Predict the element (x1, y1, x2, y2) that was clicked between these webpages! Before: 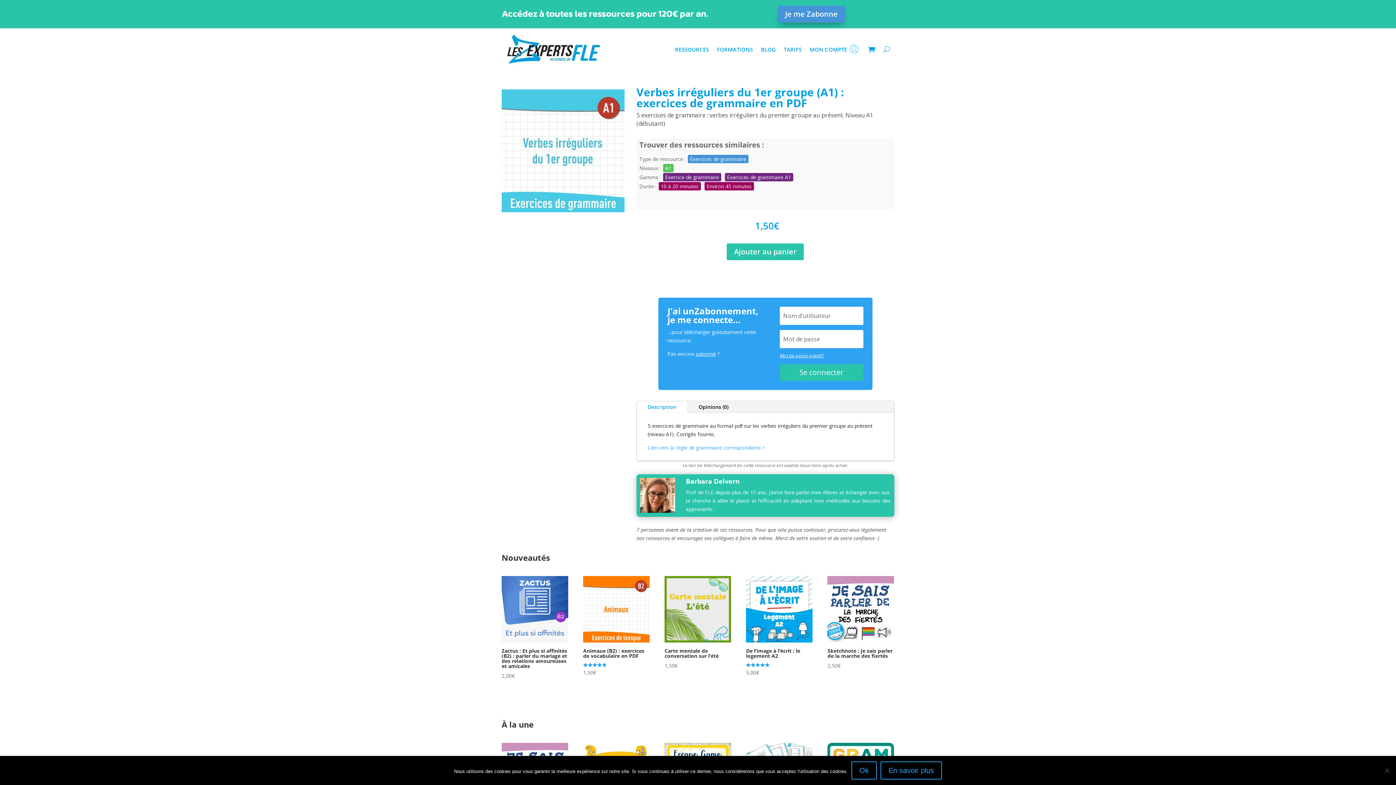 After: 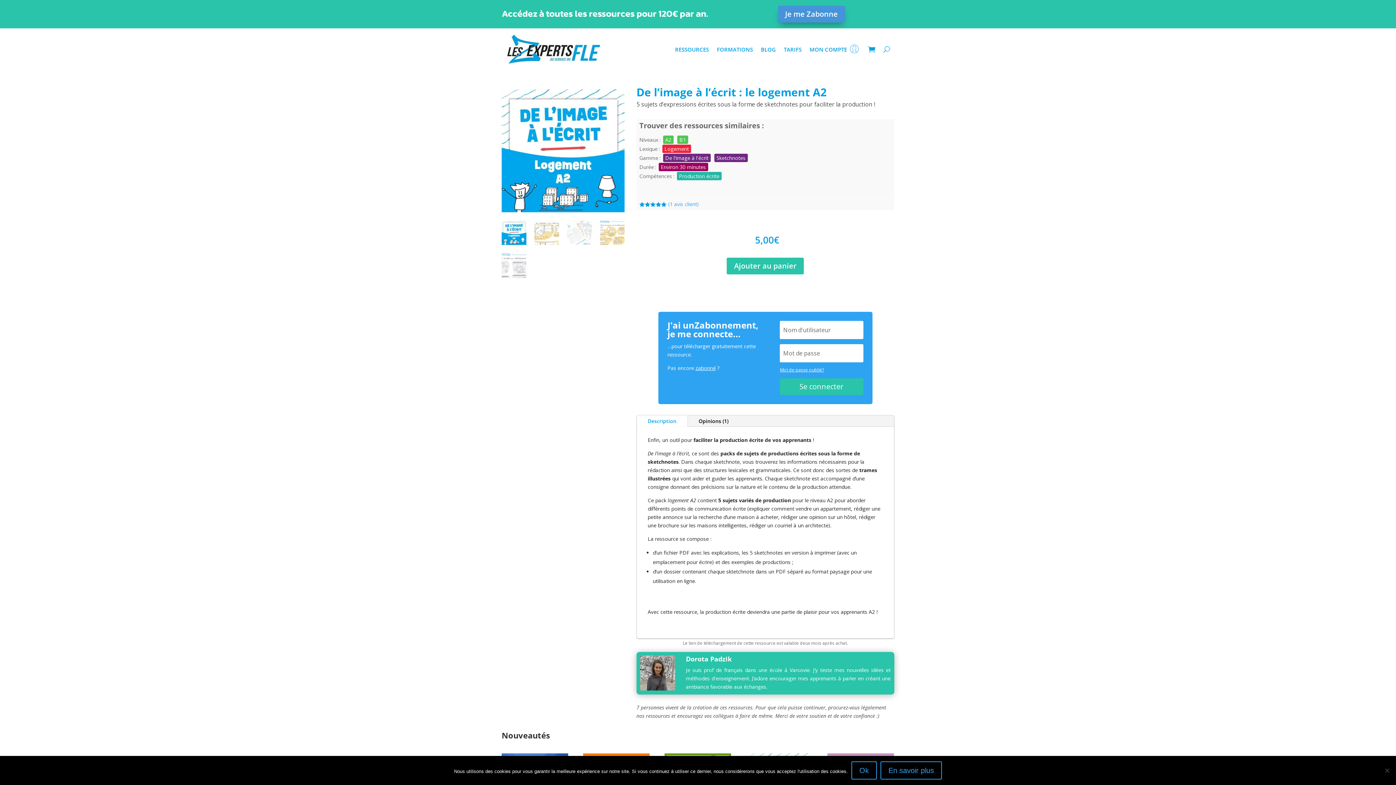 Action: bbox: (746, 576, 812, 677) label: De l’image à l’écrit : le logement A2
Note
5.00
sur 5
5,00€